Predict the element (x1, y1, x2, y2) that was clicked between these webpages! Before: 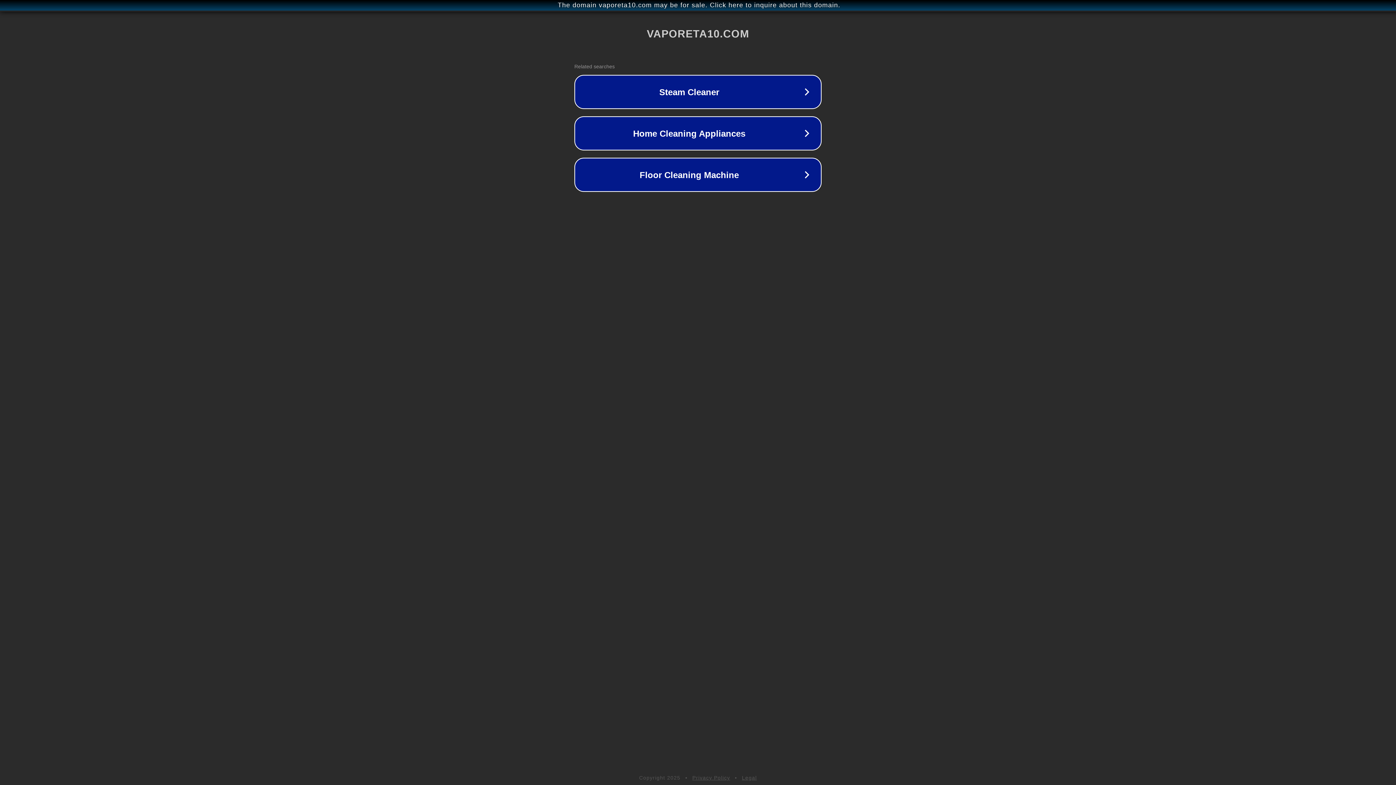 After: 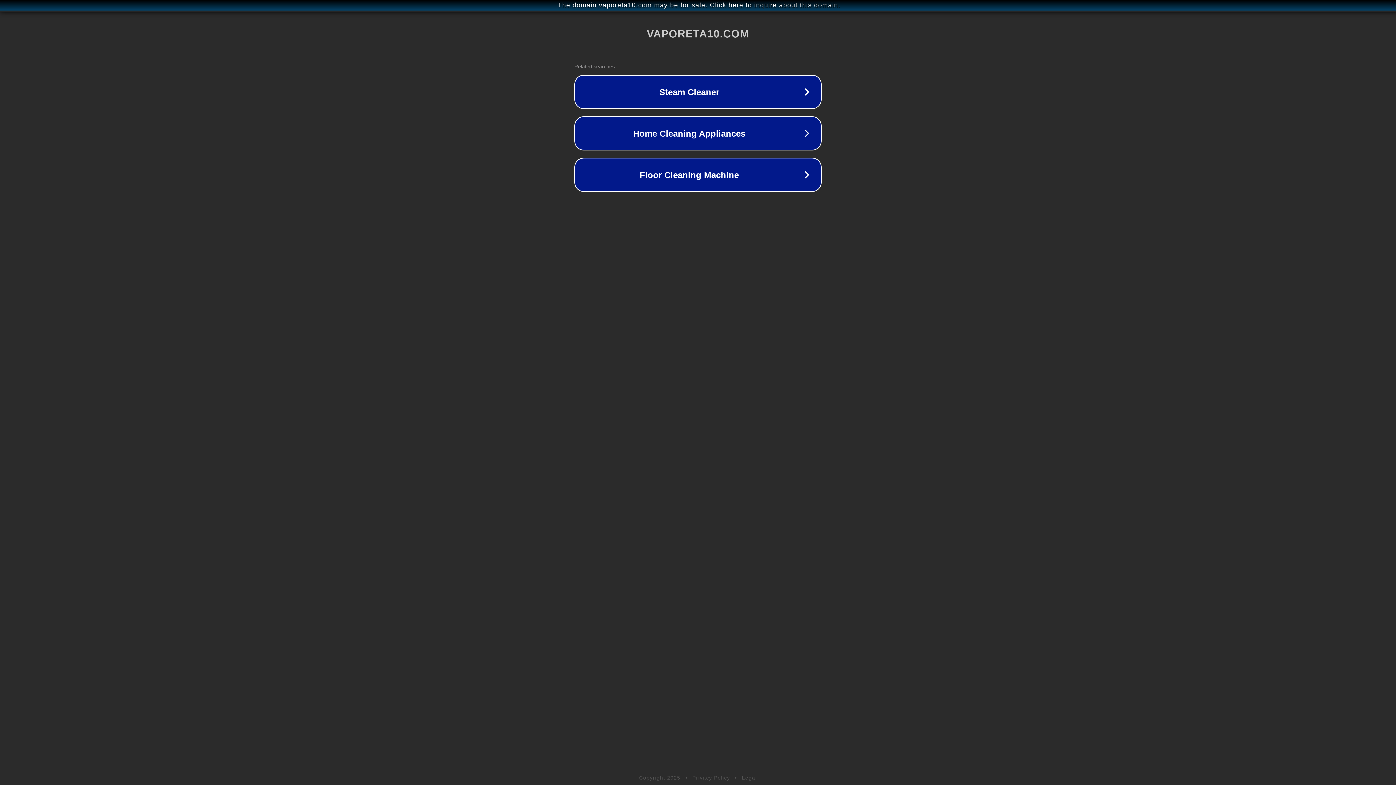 Action: label: Legal bbox: (742, 775, 757, 781)